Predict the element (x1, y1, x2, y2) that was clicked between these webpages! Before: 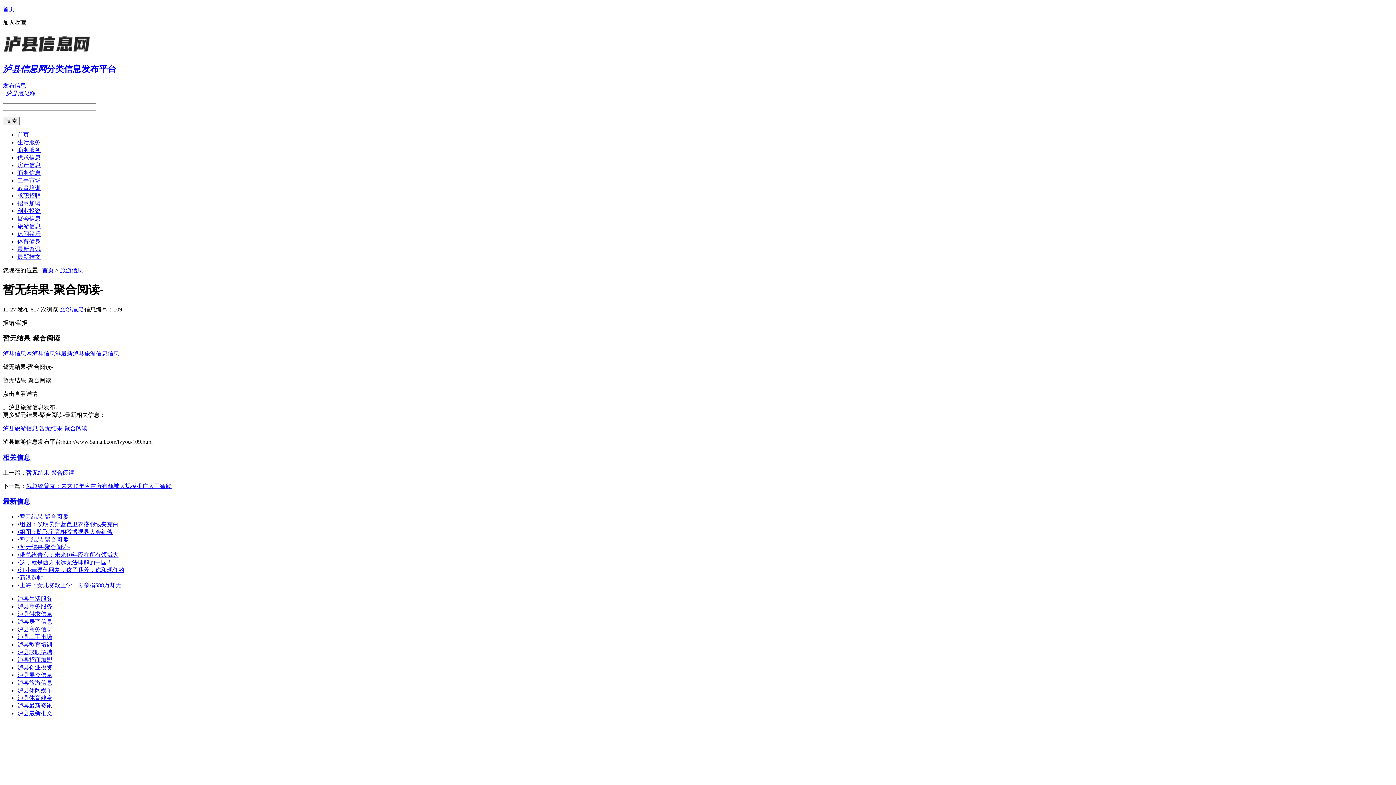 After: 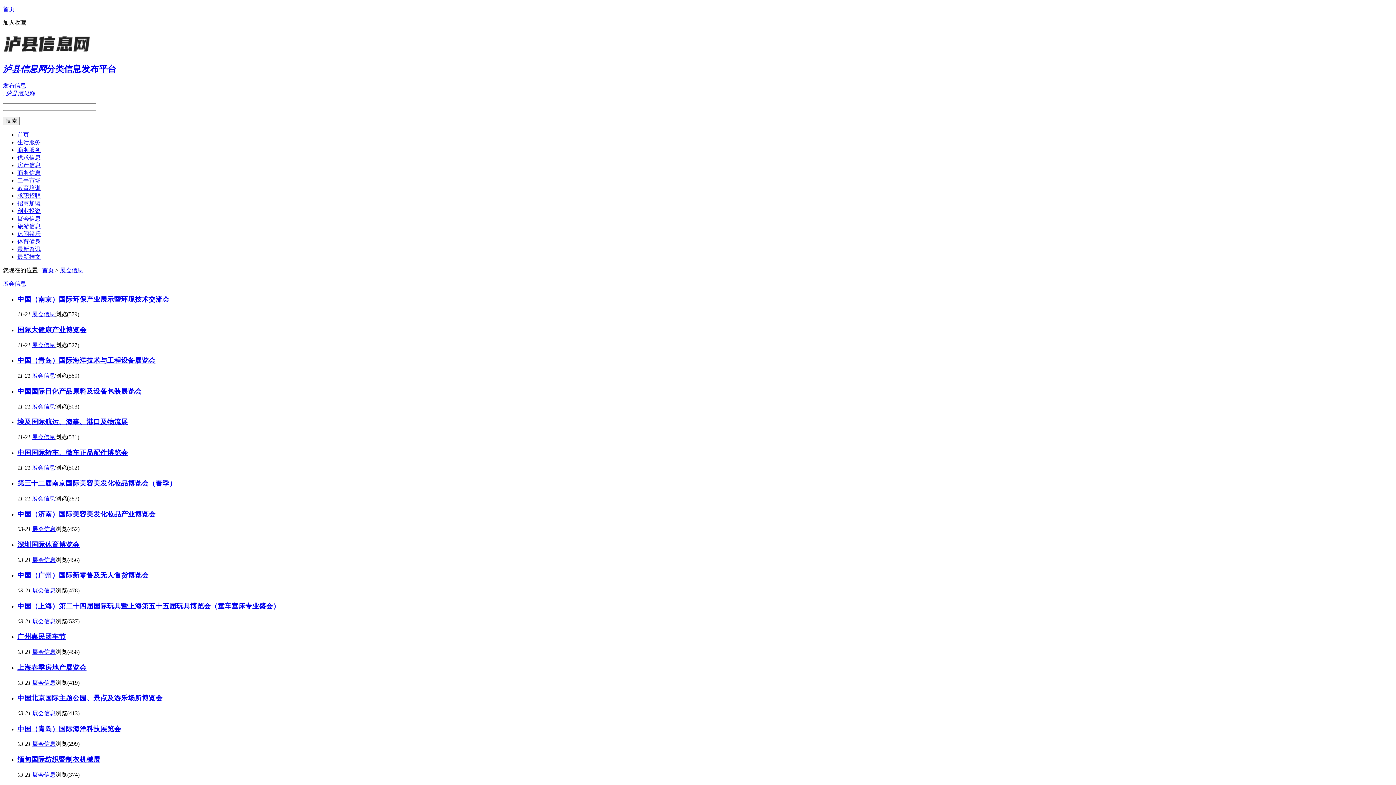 Action: bbox: (17, 215, 40, 221) label: 展会信息